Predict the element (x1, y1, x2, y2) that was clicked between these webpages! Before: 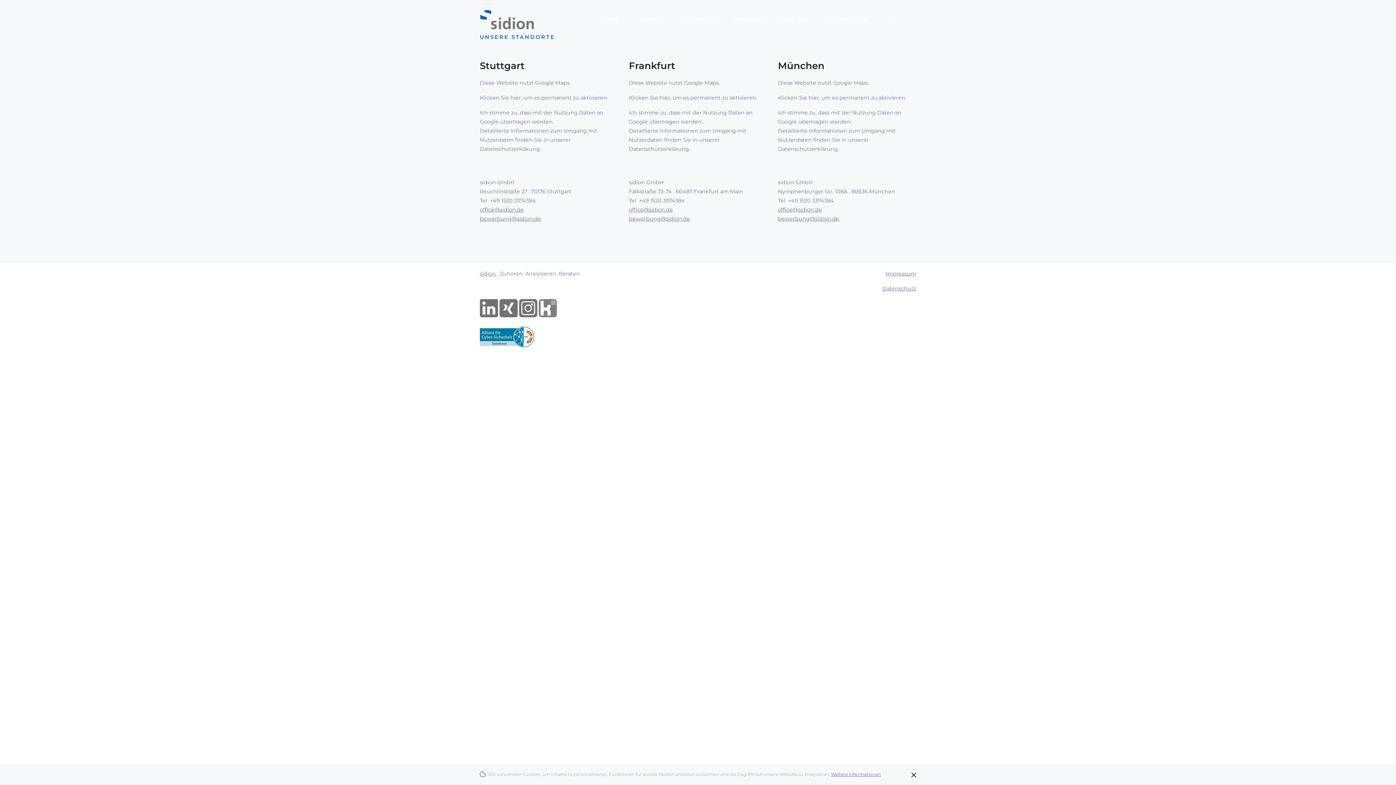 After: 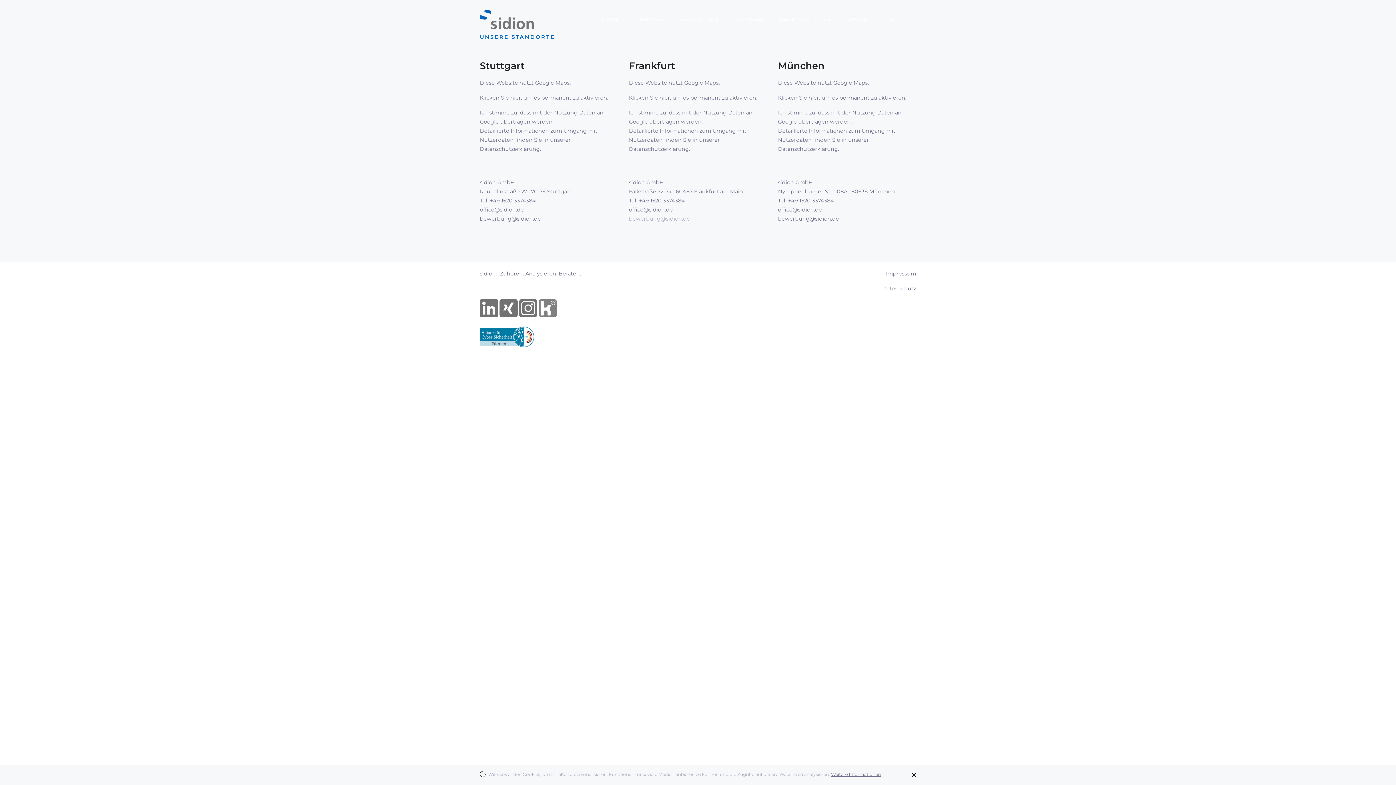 Action: bbox: (629, 215, 690, 222) label: bewerbung@sidion.de